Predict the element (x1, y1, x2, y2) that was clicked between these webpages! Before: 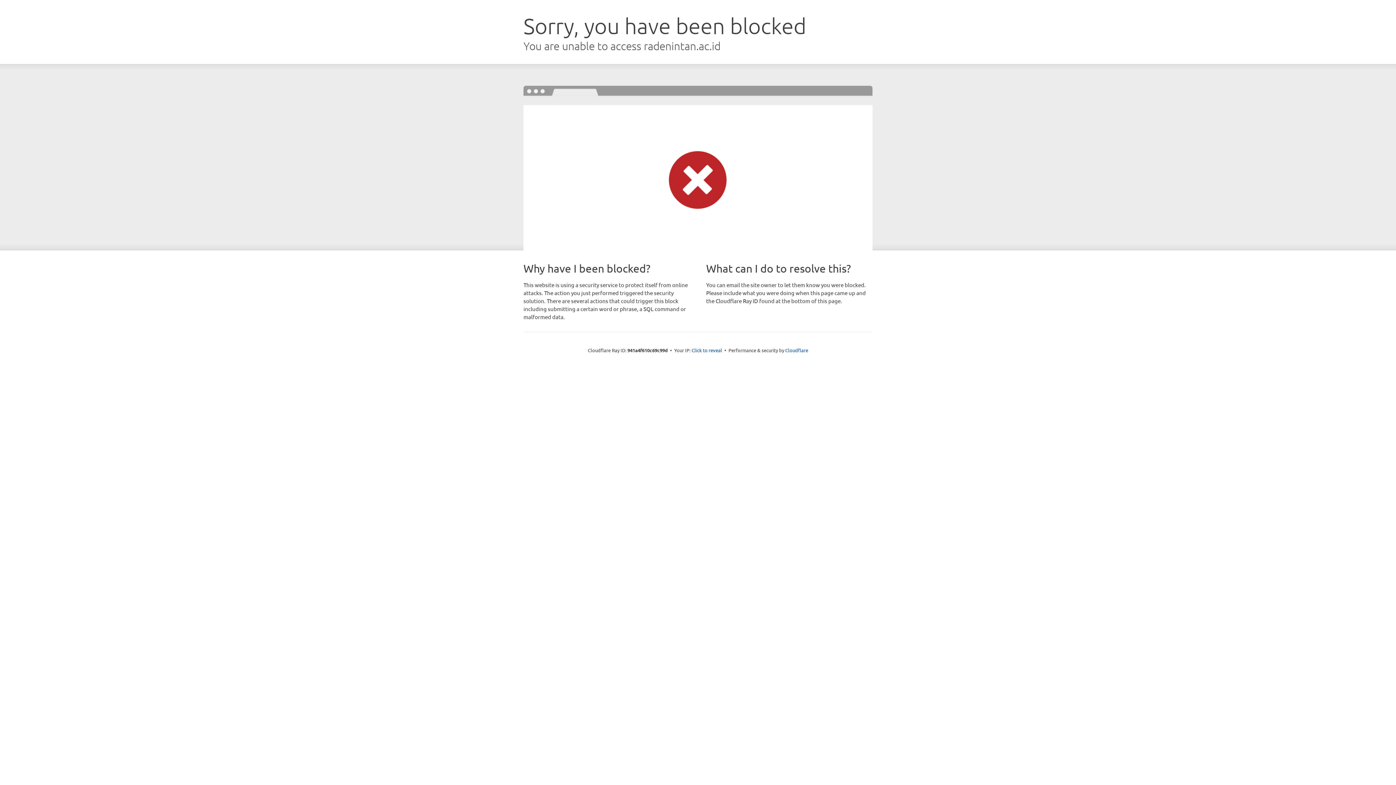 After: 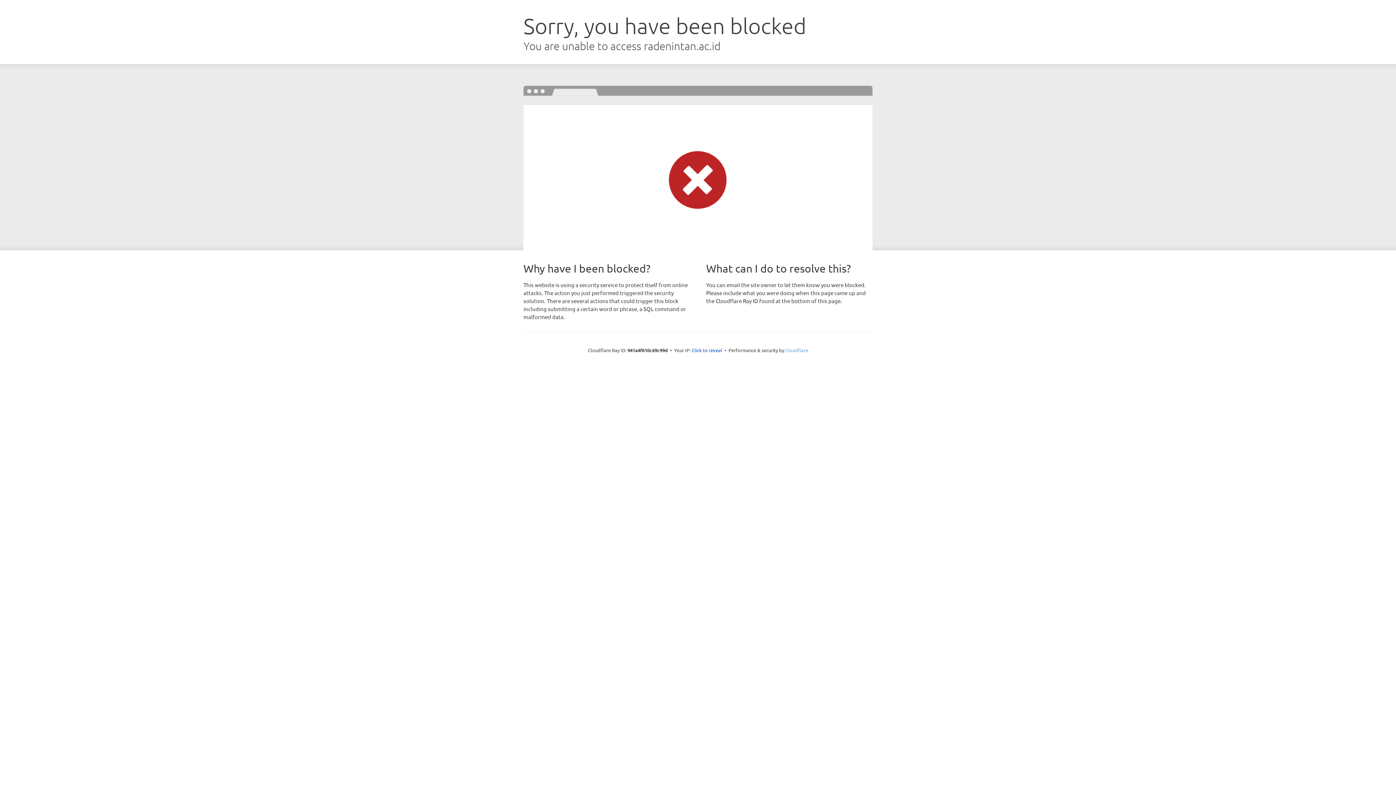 Action: label: Cloudflare bbox: (785, 347, 808, 353)